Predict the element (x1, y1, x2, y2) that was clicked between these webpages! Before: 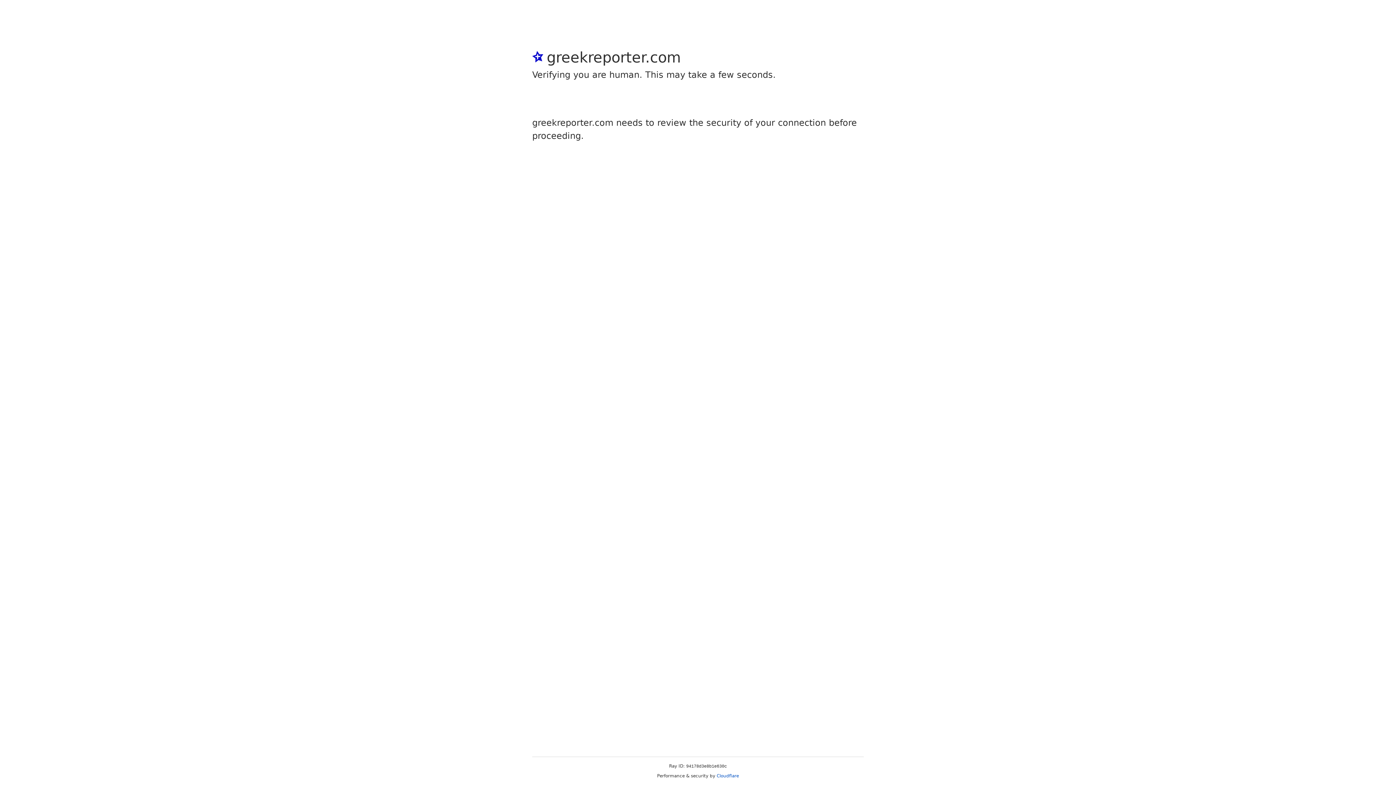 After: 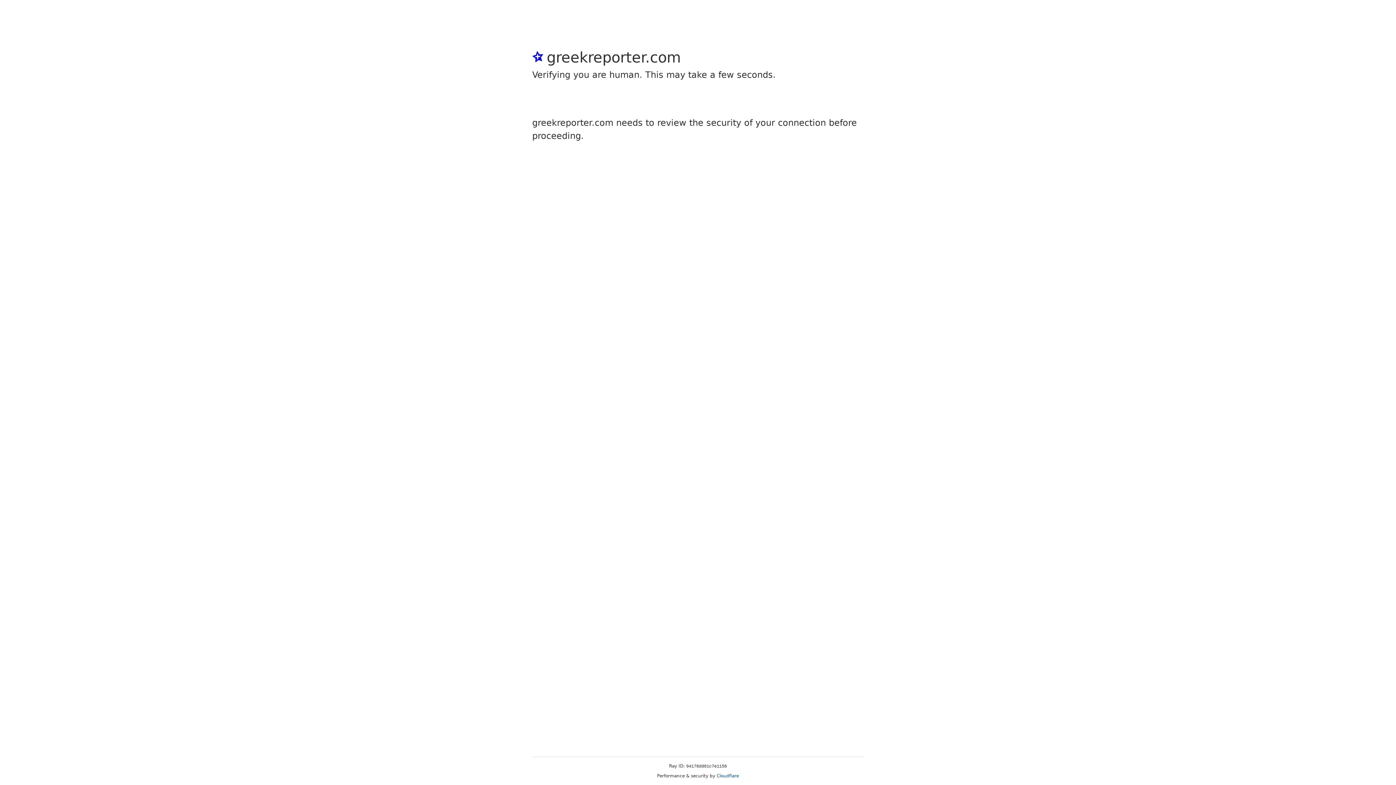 Action: label: Cloudflare bbox: (716, 773, 739, 778)